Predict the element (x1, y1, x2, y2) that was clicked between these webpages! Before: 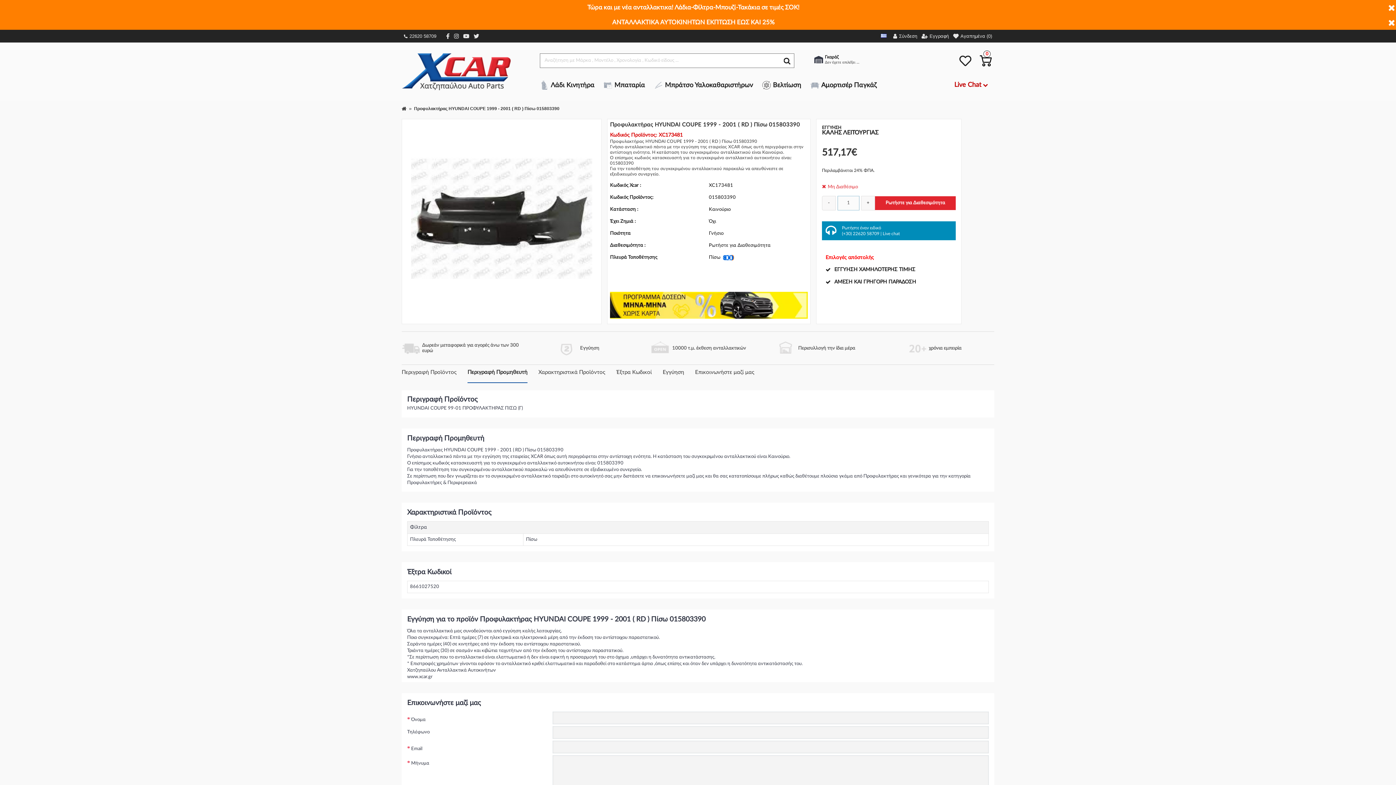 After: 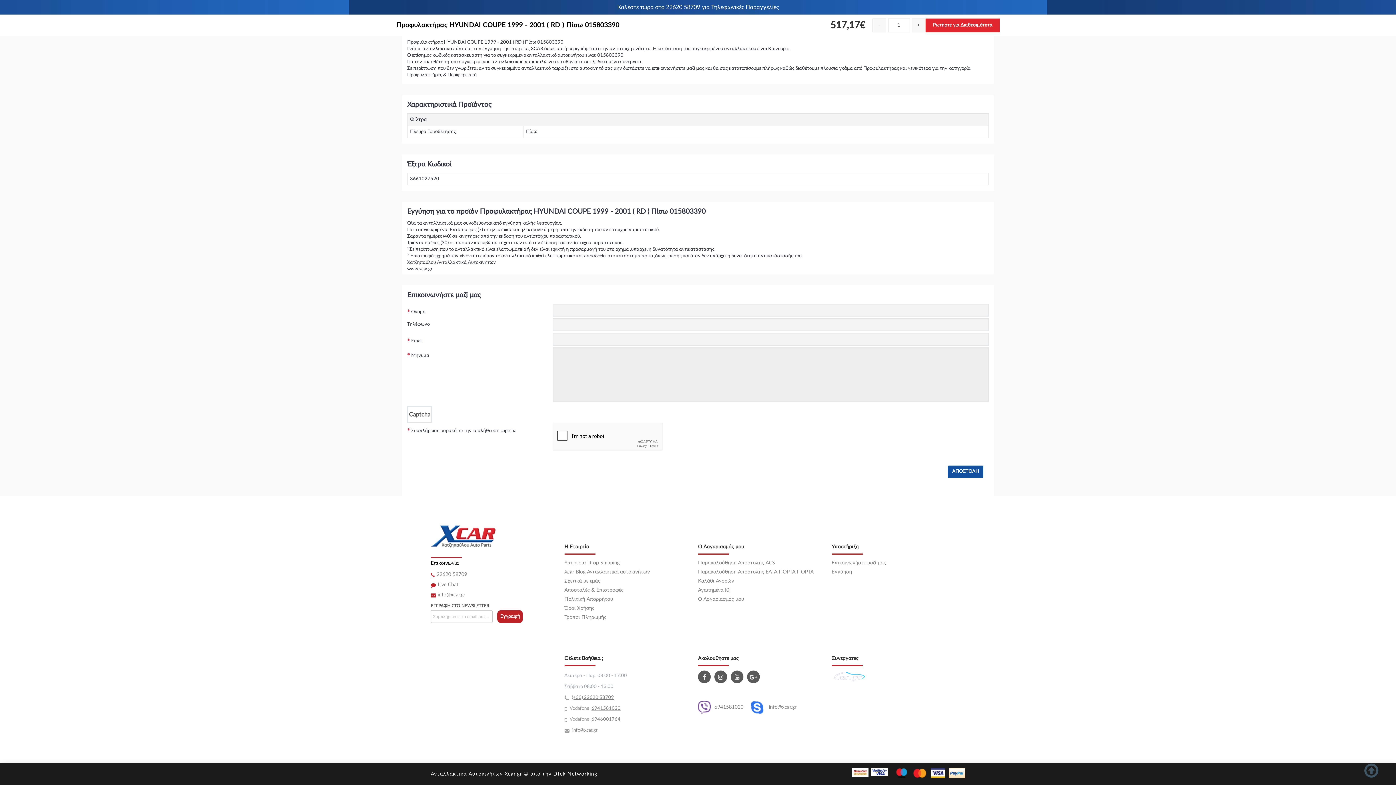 Action: label: Έξτρα Κωδικοί bbox: (616, 369, 652, 375)